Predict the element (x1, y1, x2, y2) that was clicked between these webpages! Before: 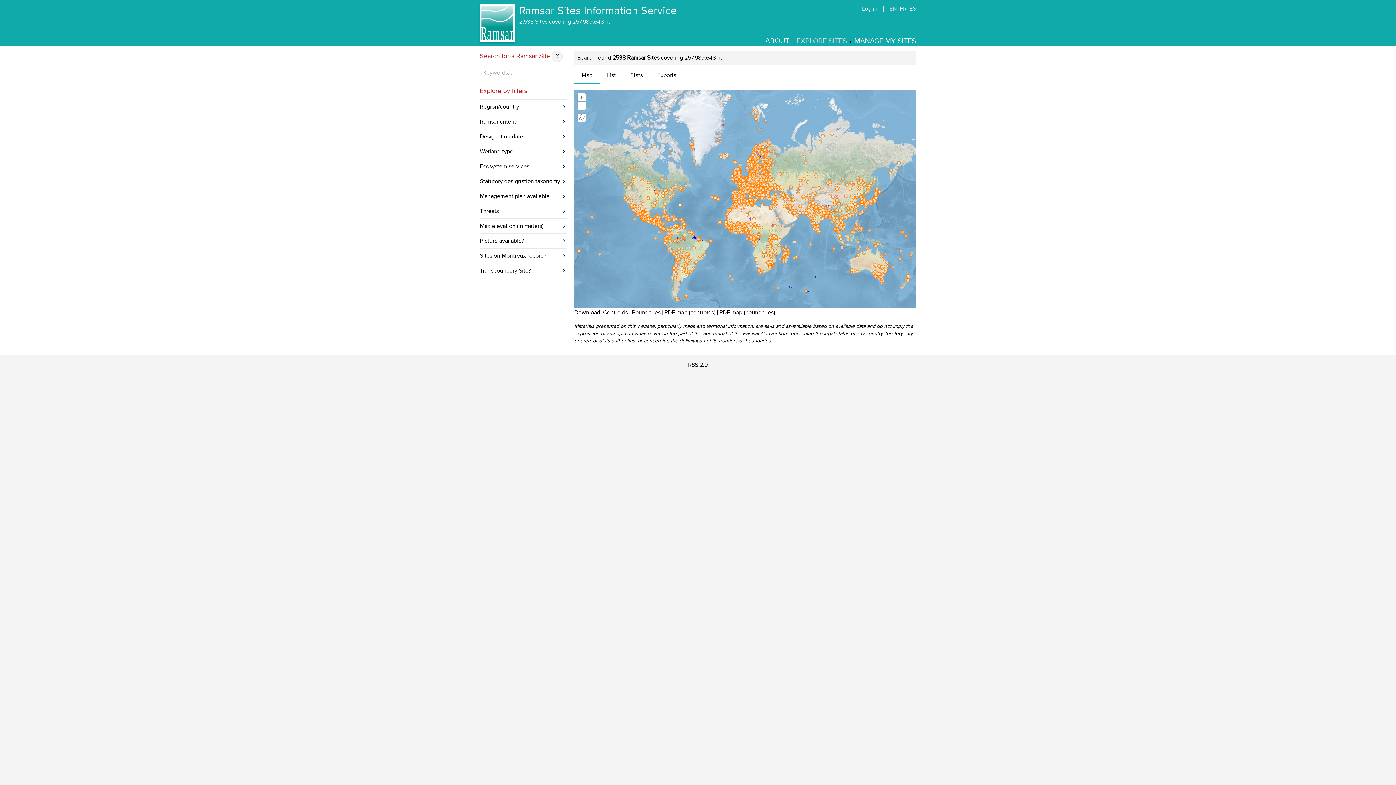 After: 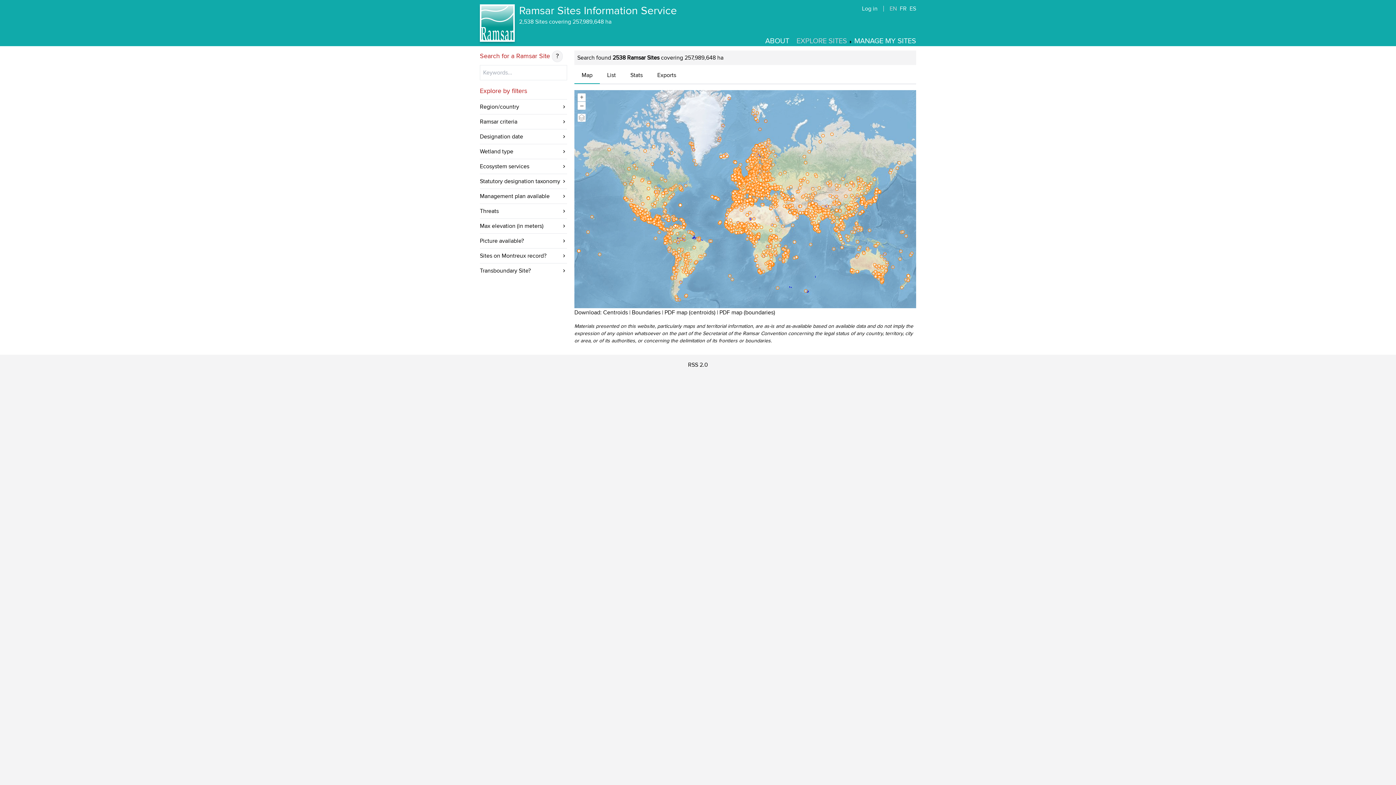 Action: label: Ramsar Sites Information Service bbox: (519, 4, 677, 17)